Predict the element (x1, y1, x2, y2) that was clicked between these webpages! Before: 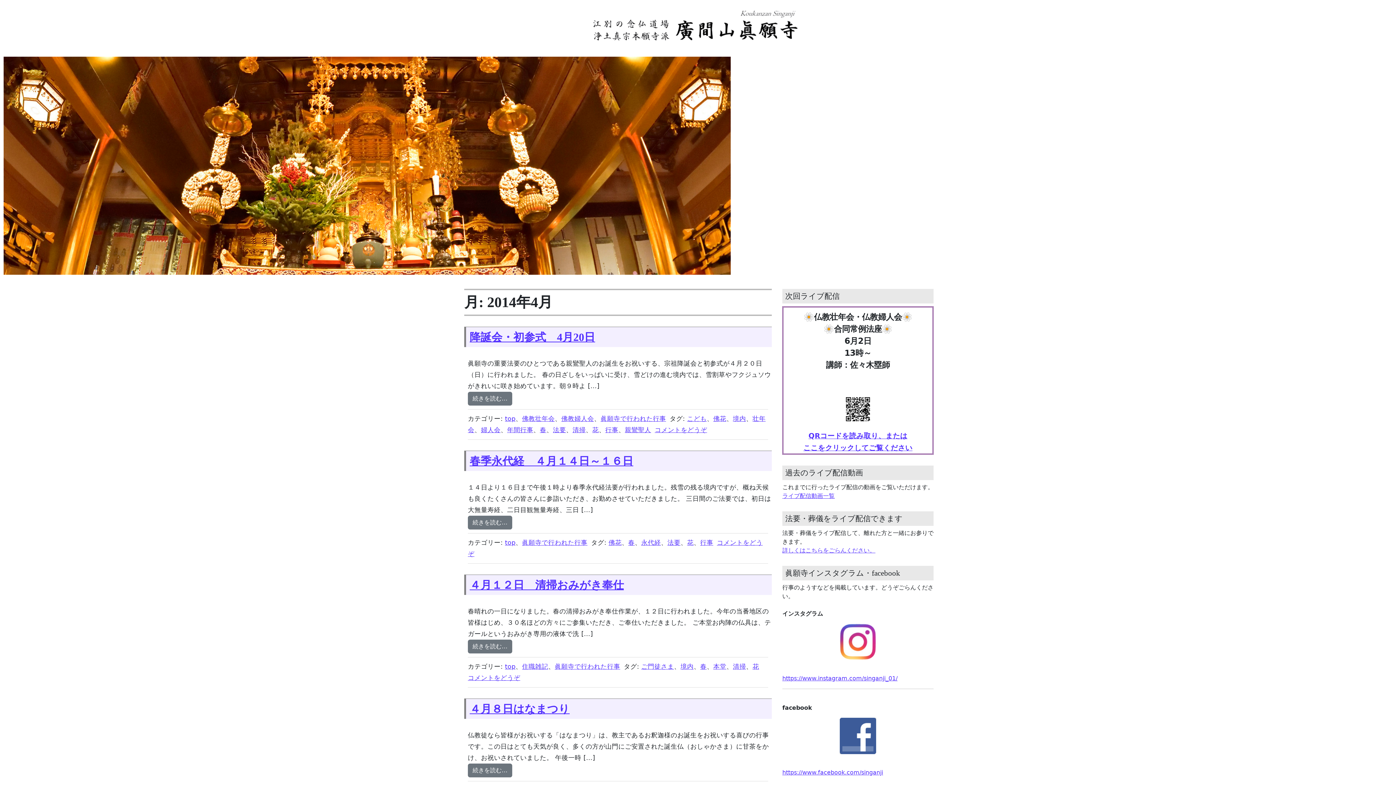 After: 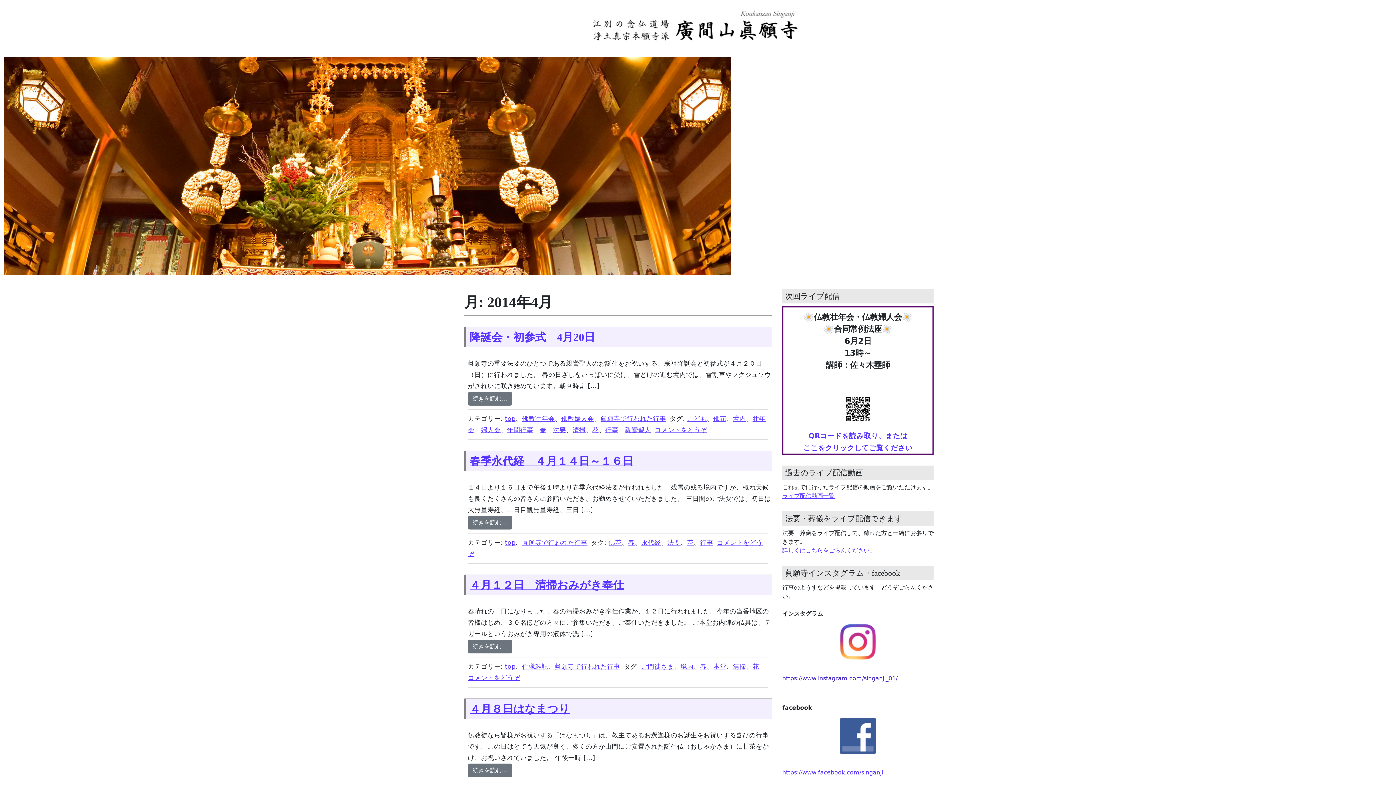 Action: label: 
https://www.instagram.com/singanji_01/ bbox: (782, 624, 933, 682)